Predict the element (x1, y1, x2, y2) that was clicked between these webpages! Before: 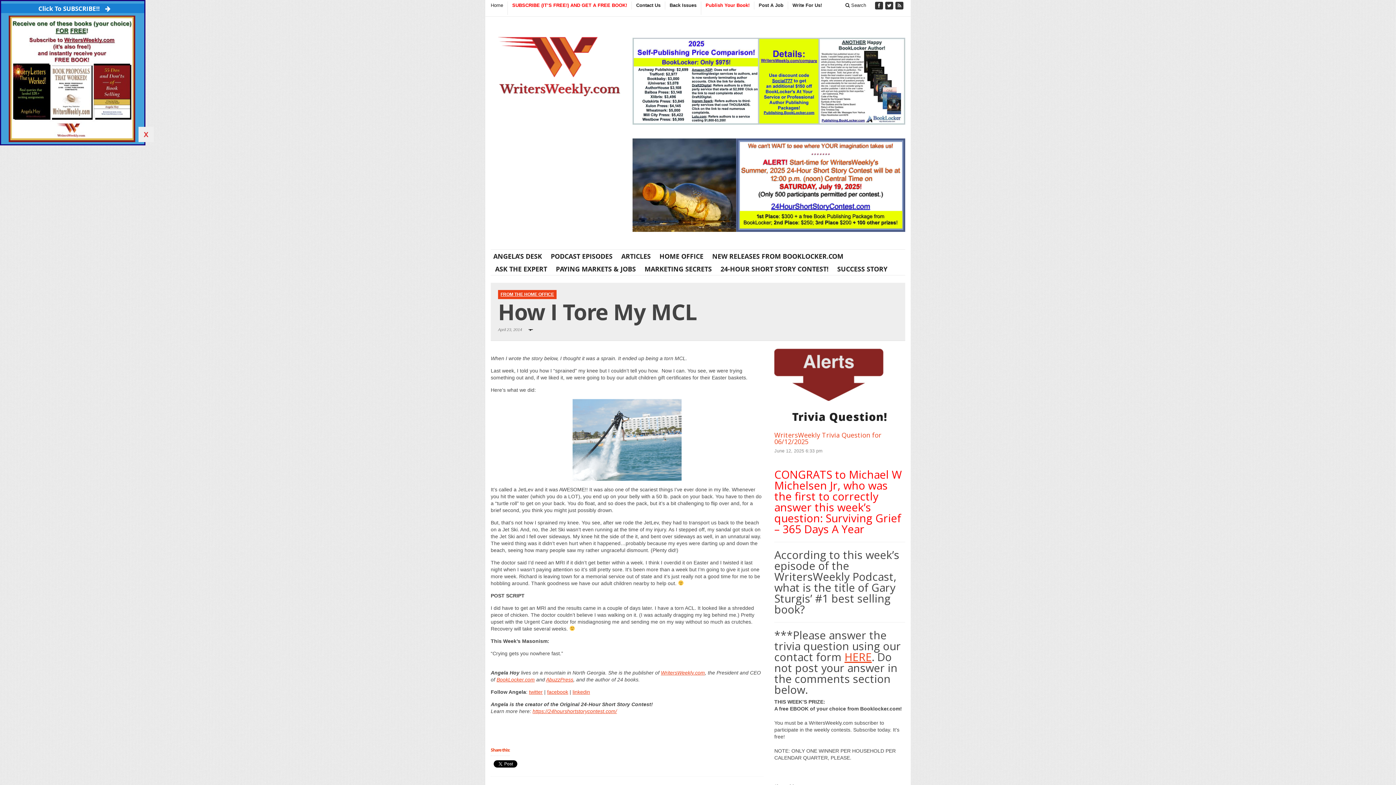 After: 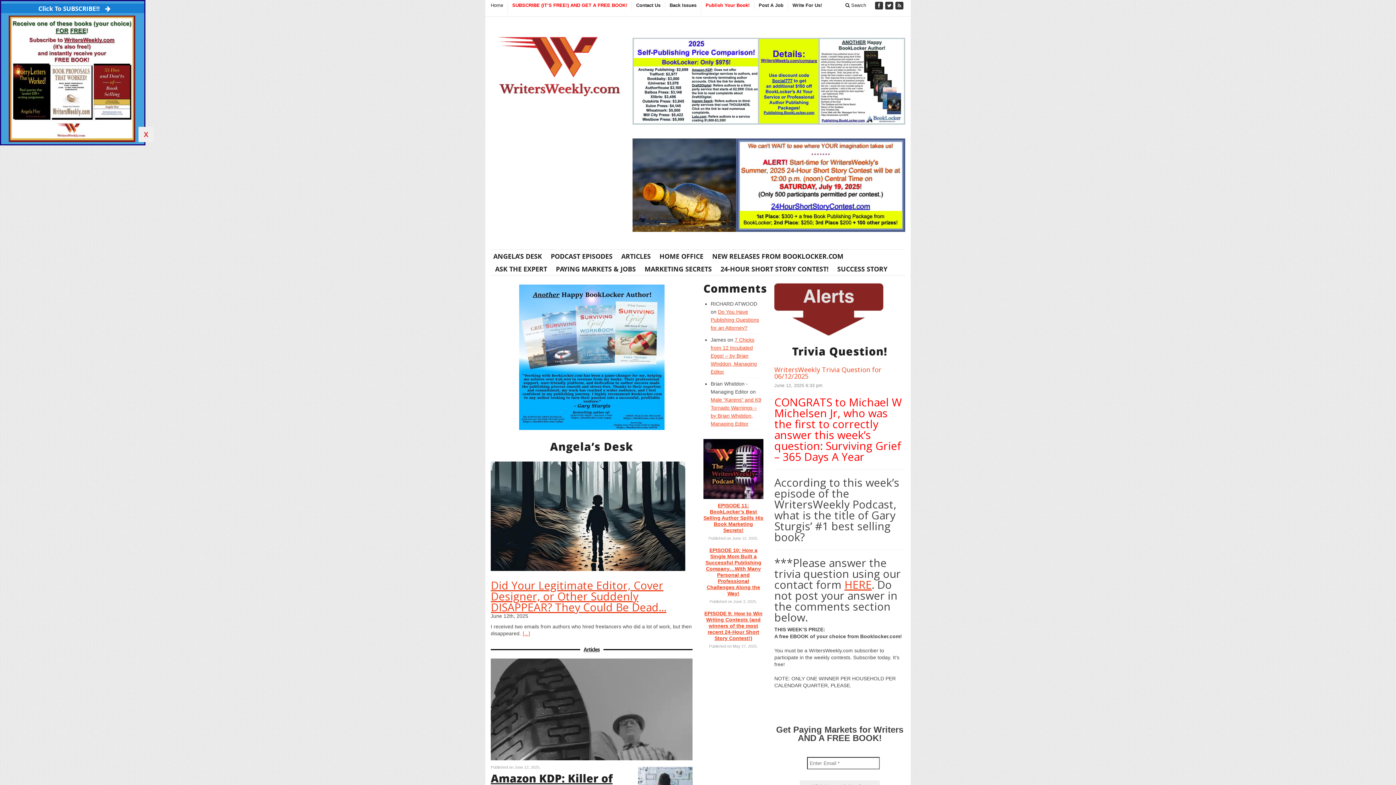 Action: label: WritersWeekly.com bbox: (661, 670, 705, 675)